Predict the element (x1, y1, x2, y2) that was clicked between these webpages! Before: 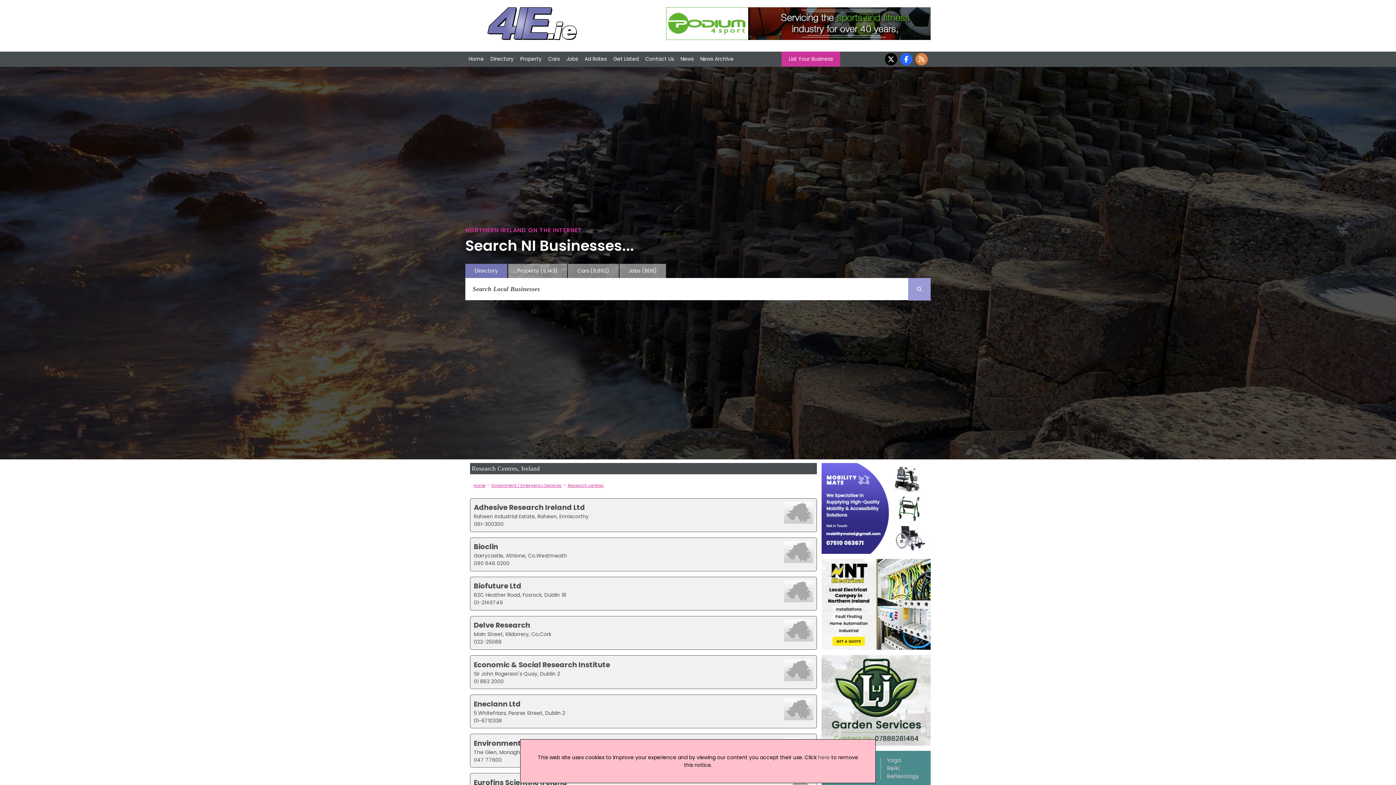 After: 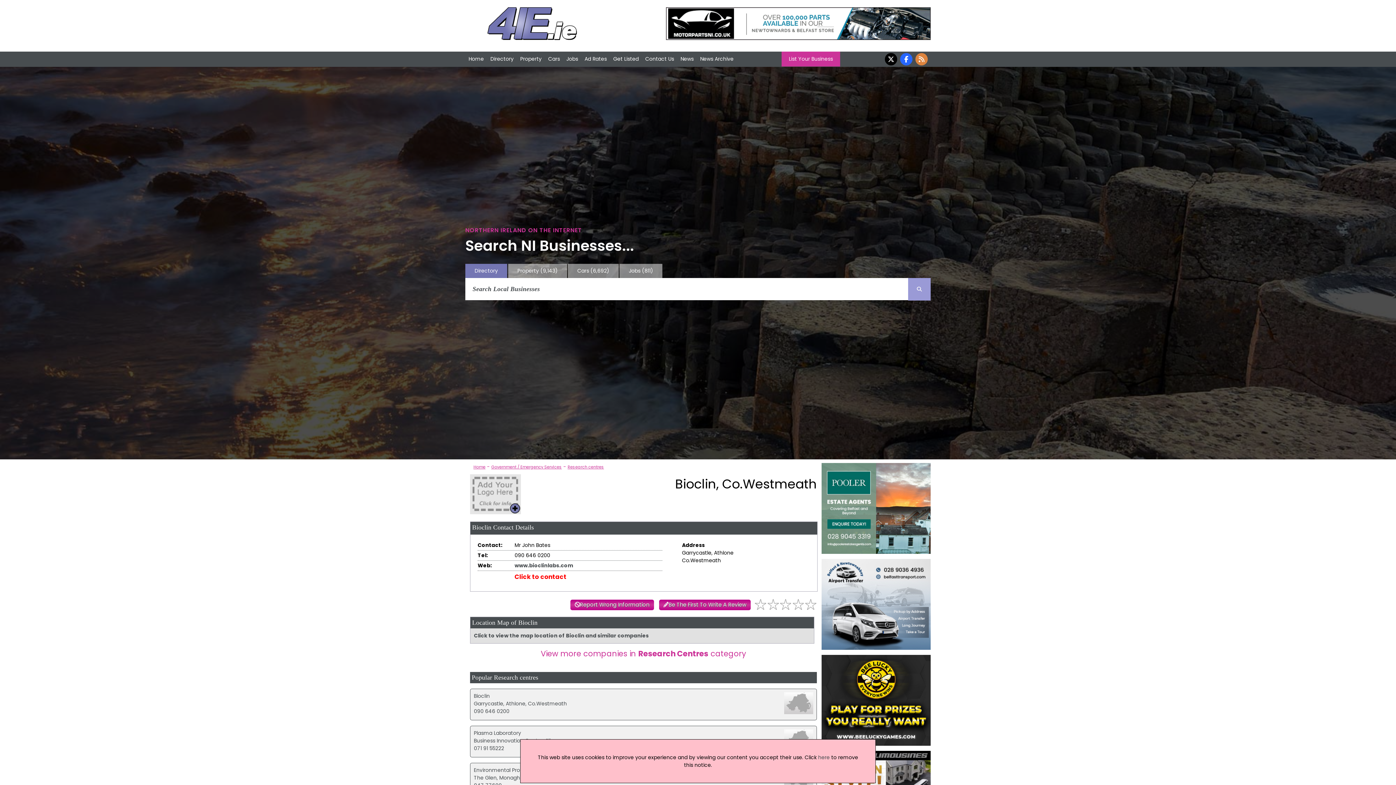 Action: label: Bioclin bbox: (473, 541, 498, 552)